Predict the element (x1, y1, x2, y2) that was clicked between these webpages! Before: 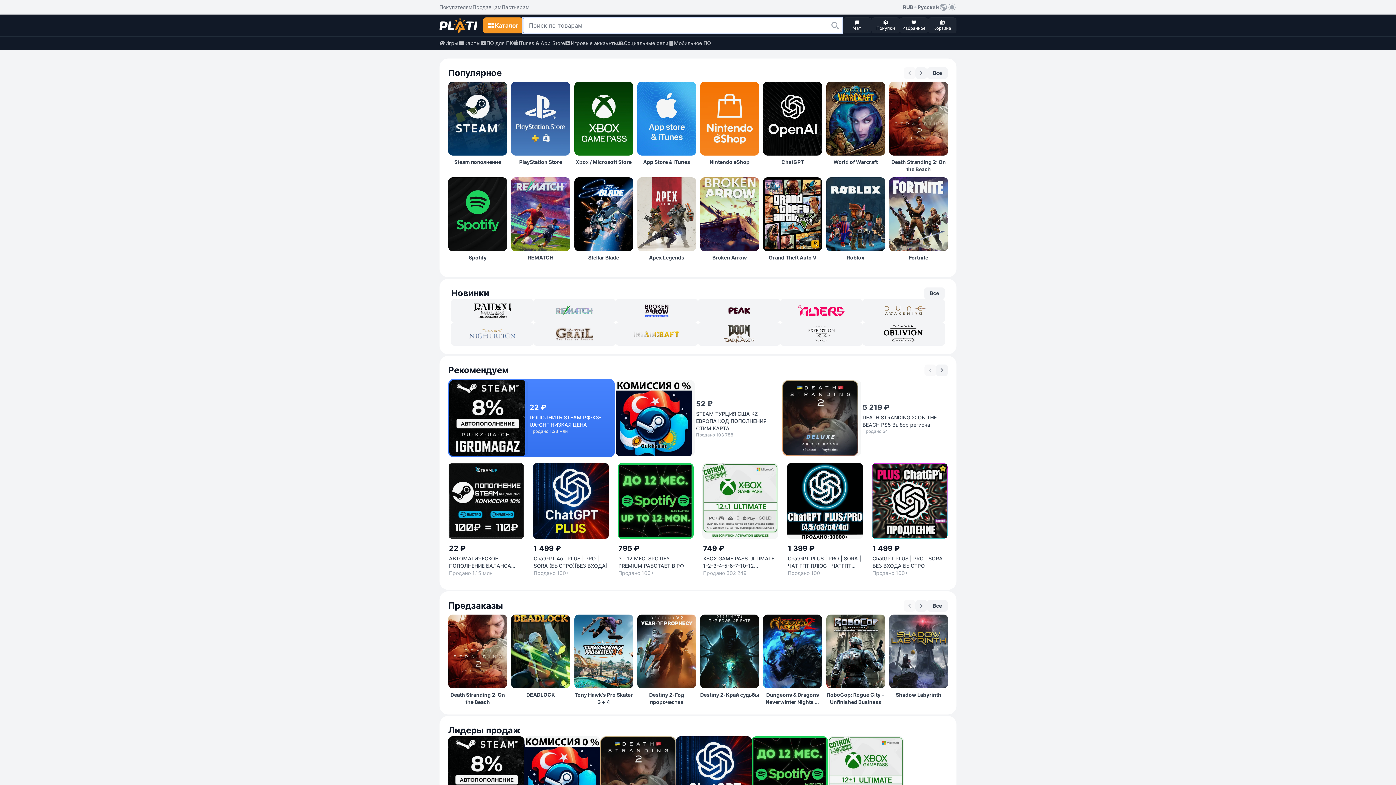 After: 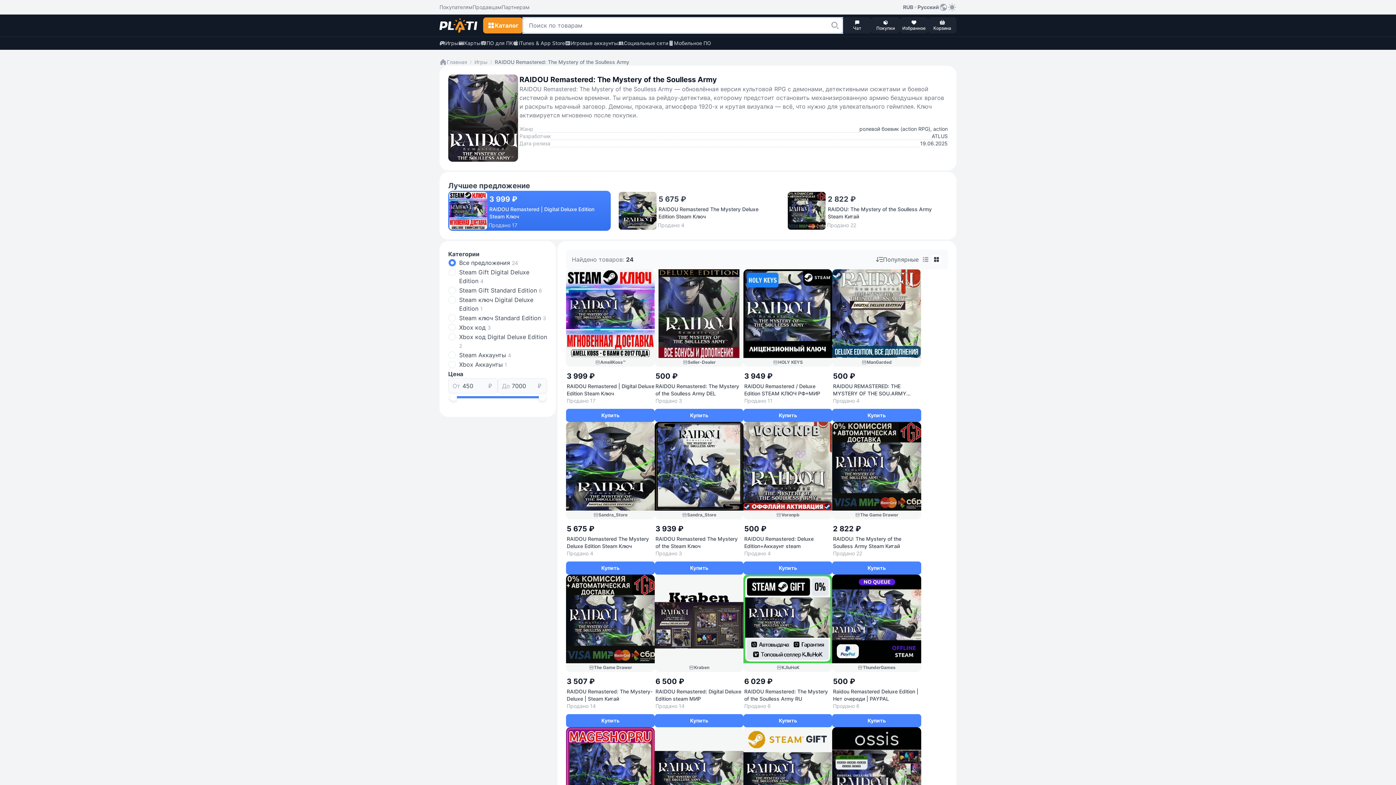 Action: bbox: (451, 299, 533, 322)